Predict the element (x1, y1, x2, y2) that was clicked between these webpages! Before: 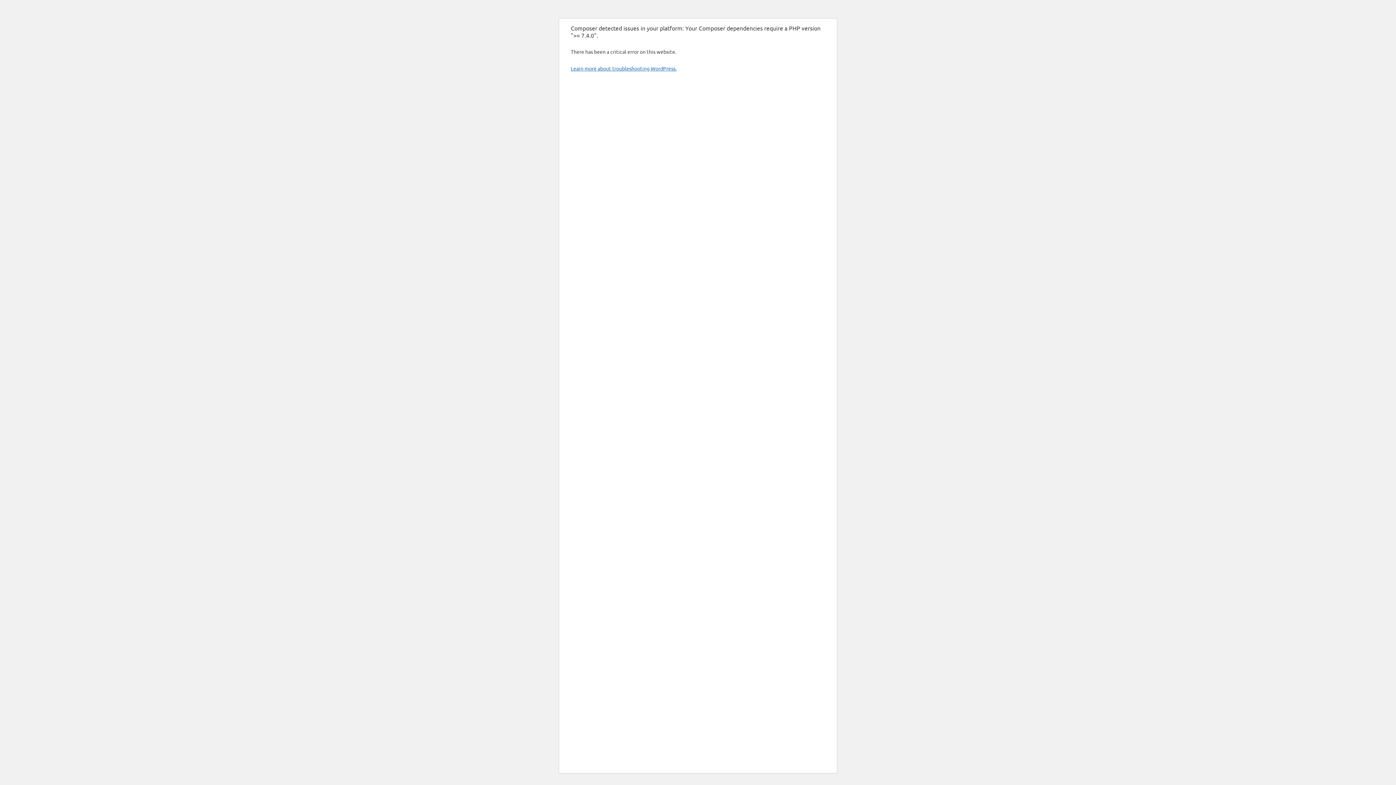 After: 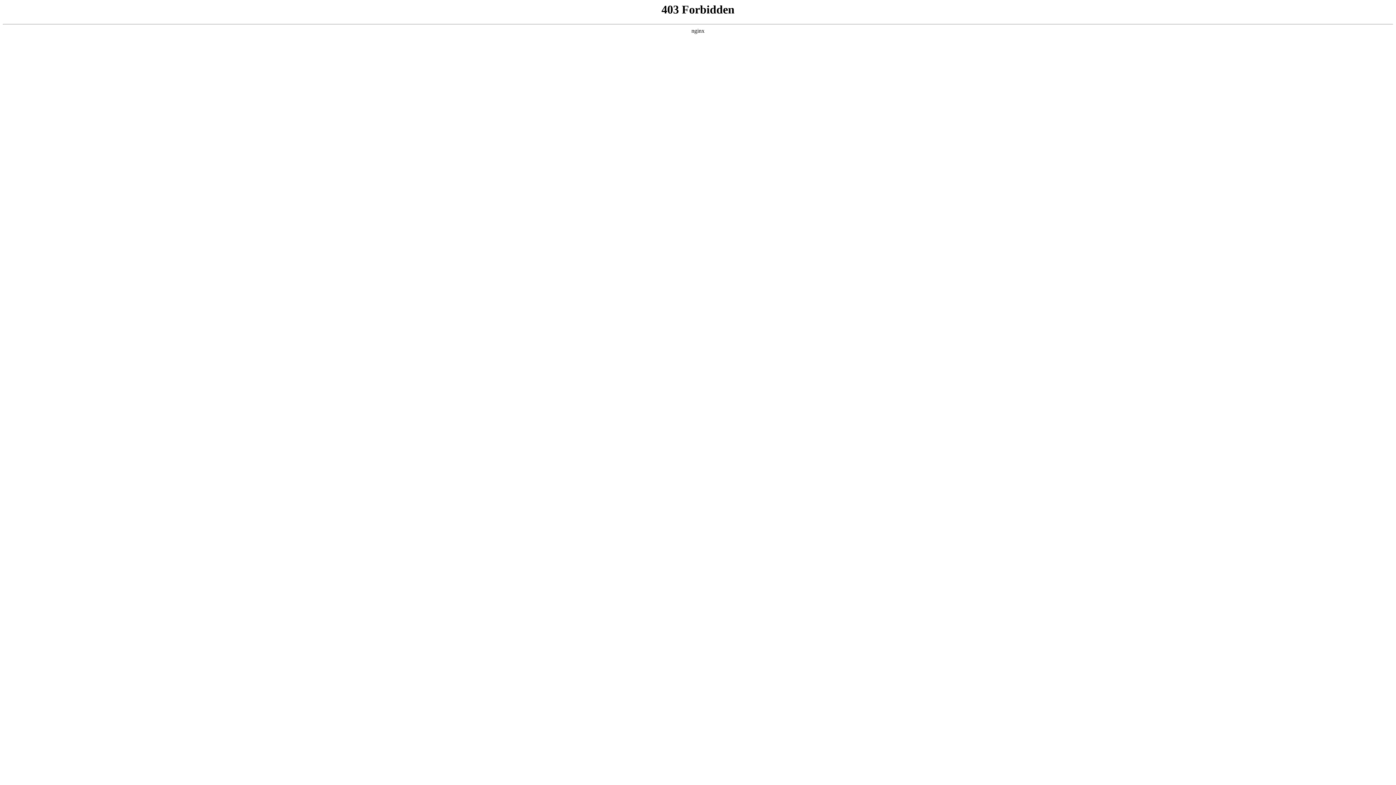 Action: label: Learn more about troubleshooting WordPress. bbox: (570, 65, 676, 71)